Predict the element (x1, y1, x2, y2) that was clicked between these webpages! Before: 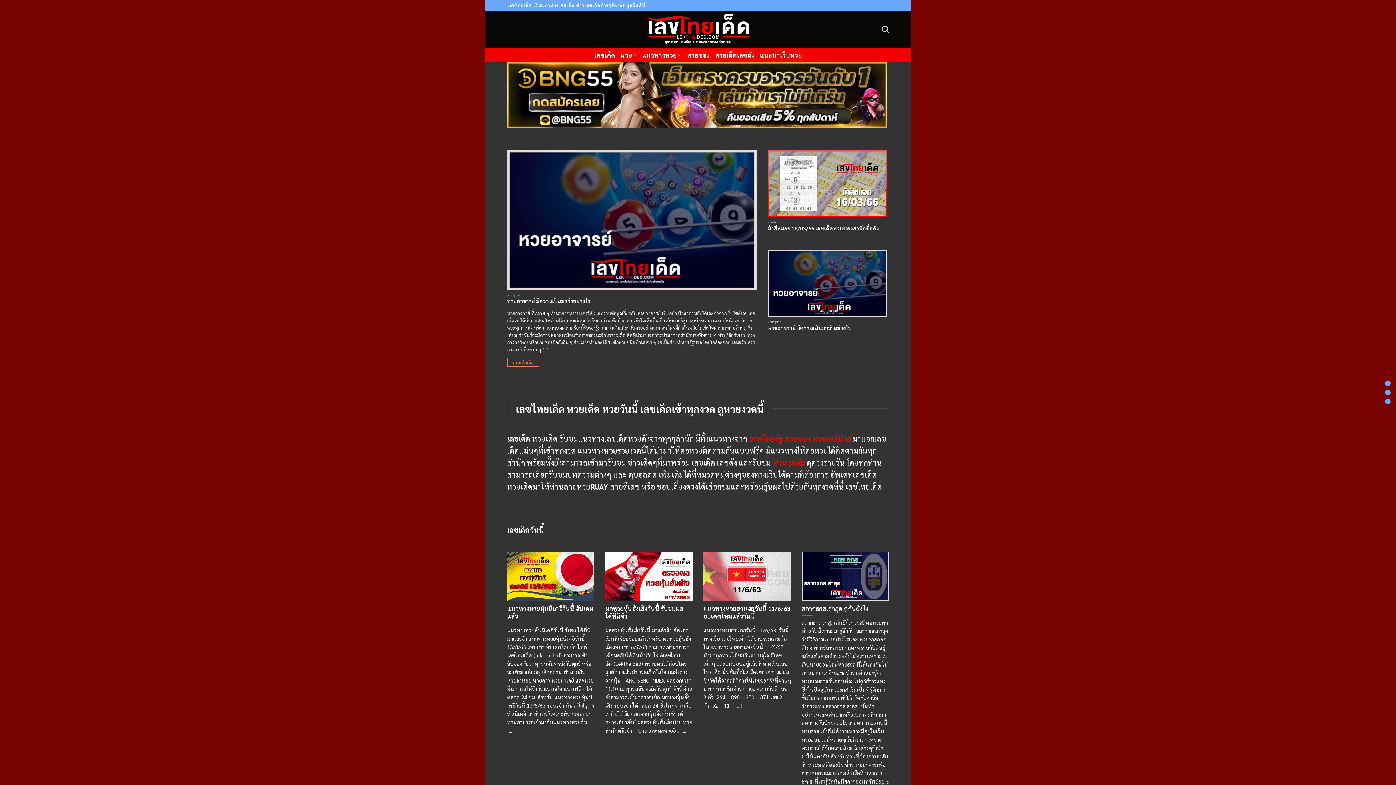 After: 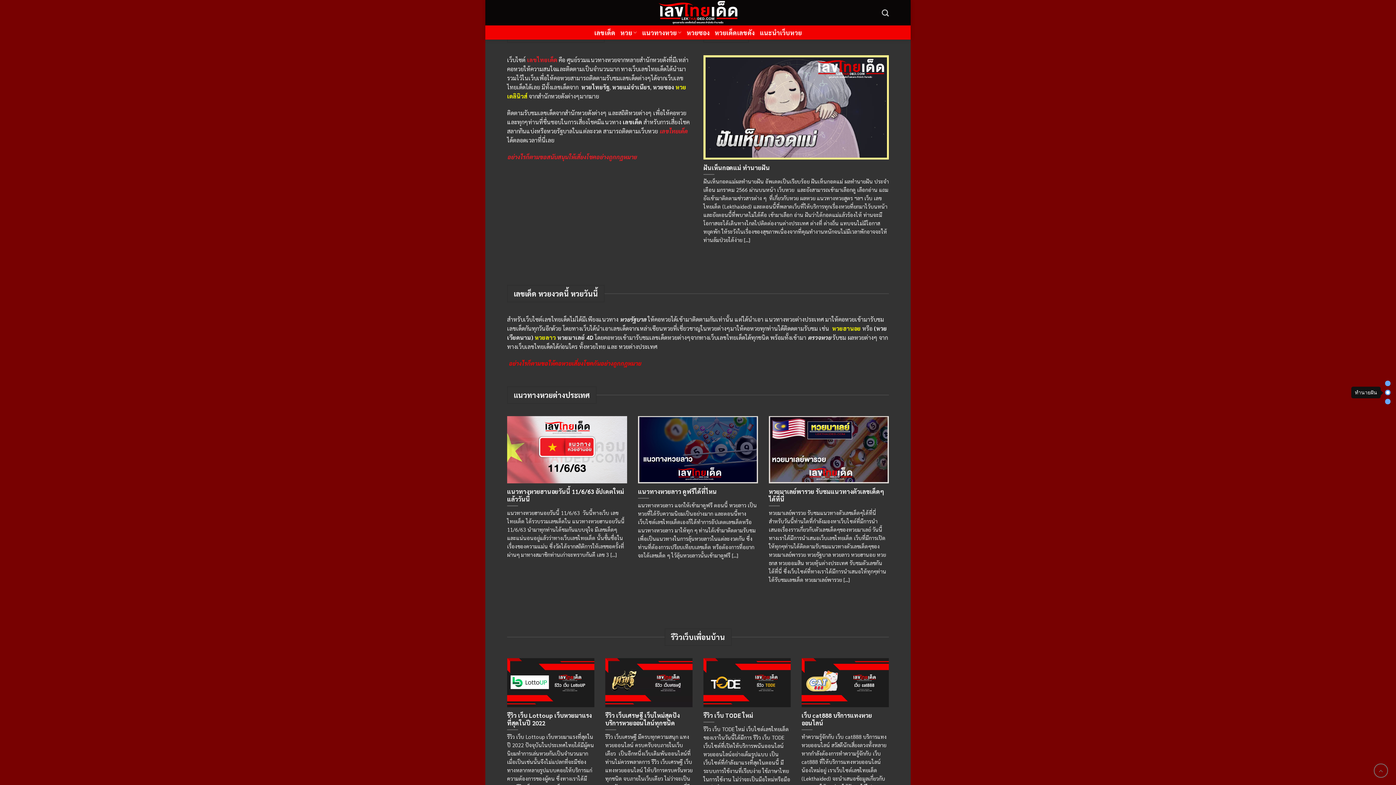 Action: bbox: (1385, 390, 1390, 395)